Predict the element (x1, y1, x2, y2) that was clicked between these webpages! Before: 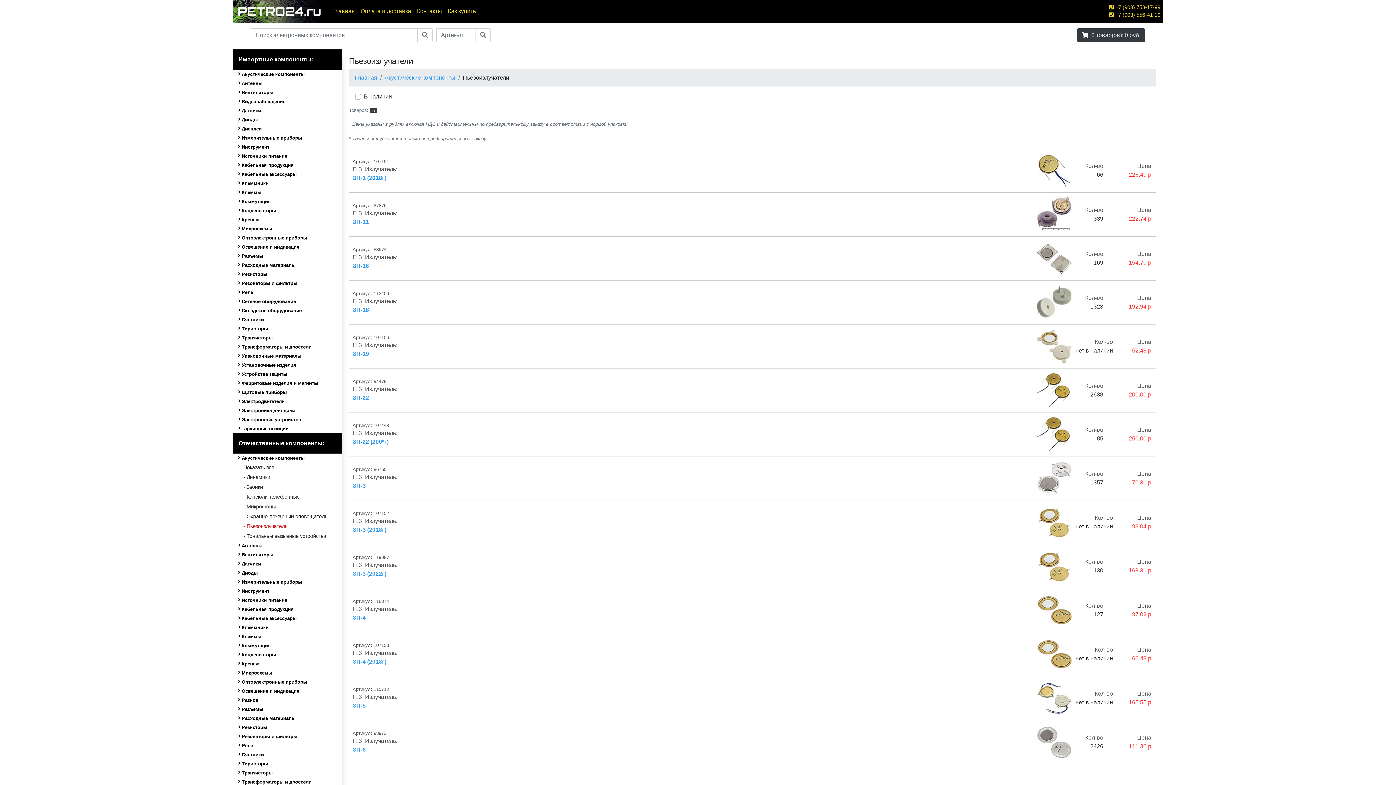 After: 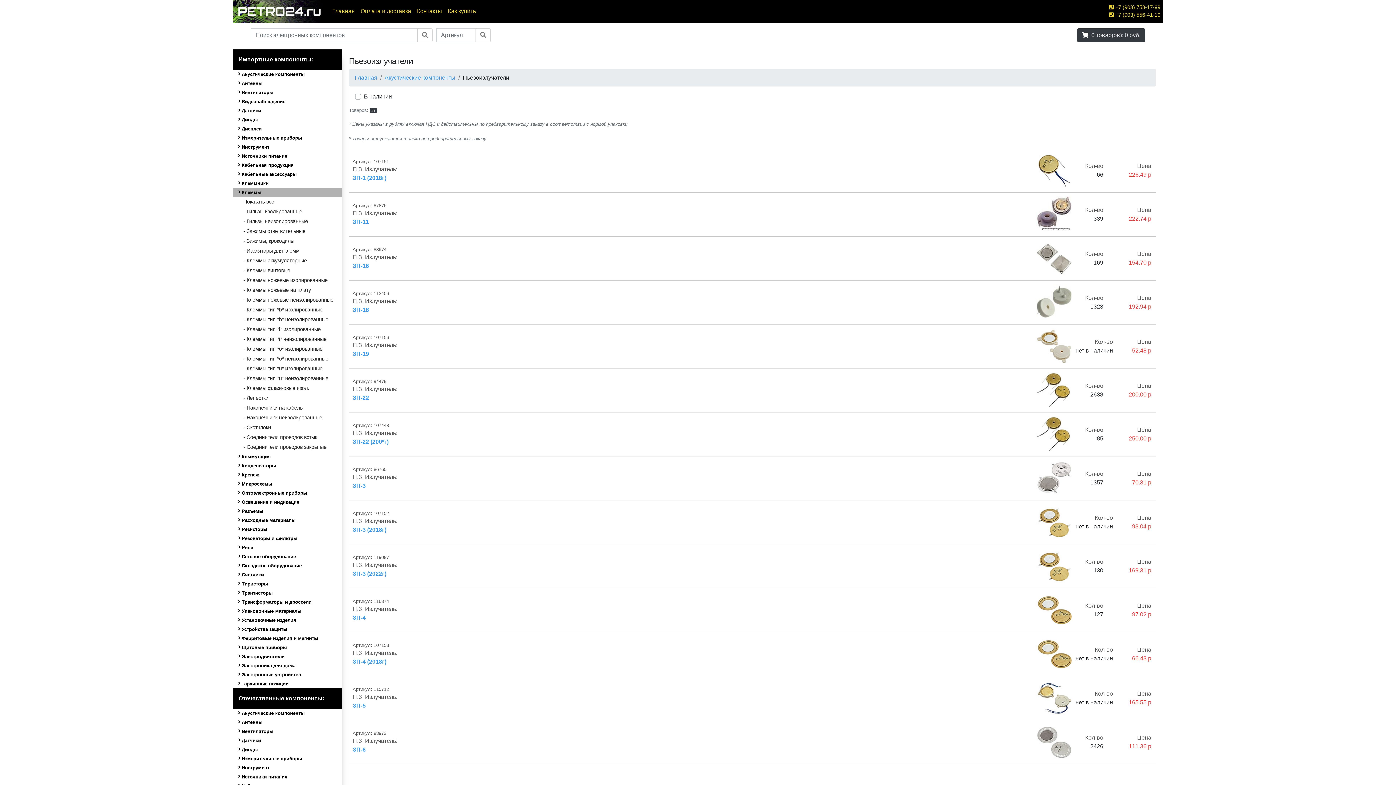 Action: bbox: (232, 187, 341, 196) label:  
Клеммы